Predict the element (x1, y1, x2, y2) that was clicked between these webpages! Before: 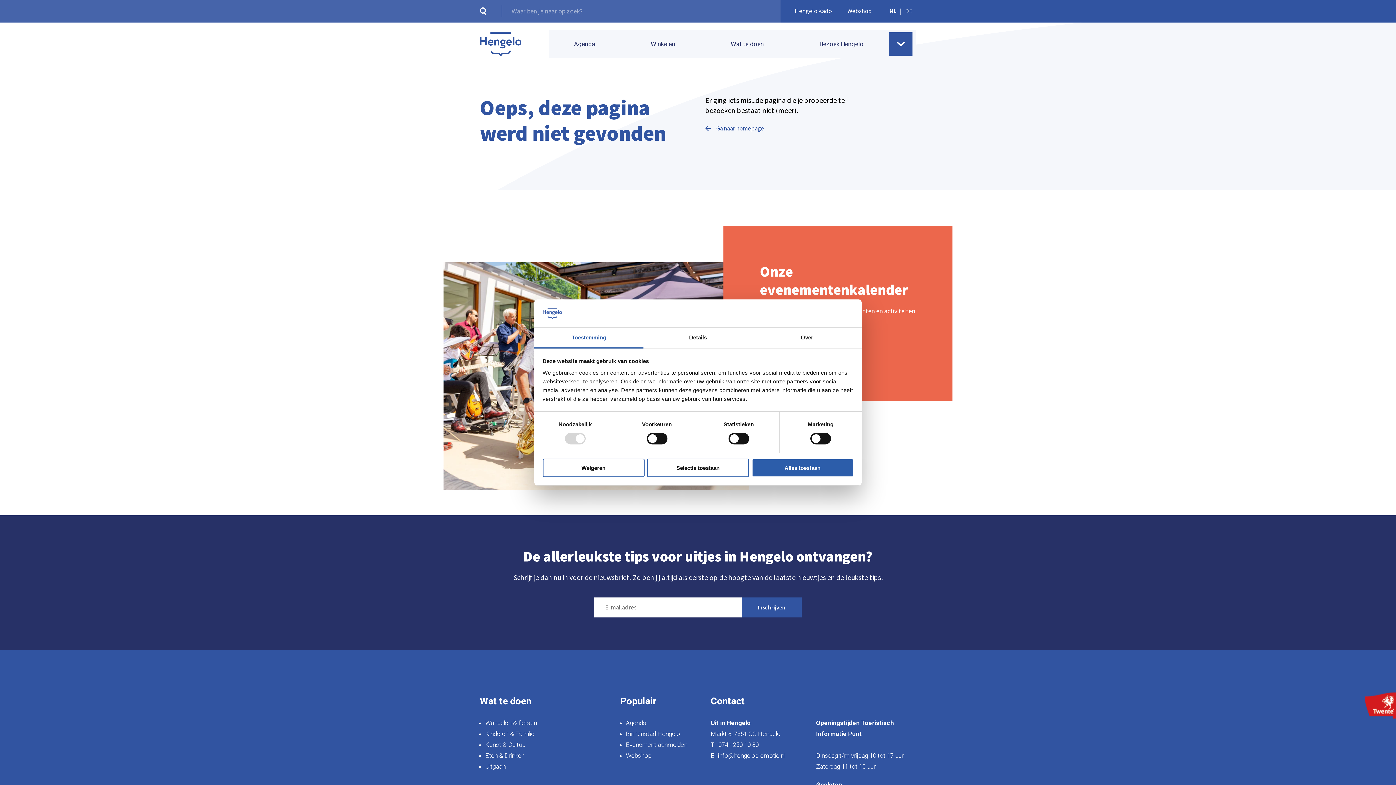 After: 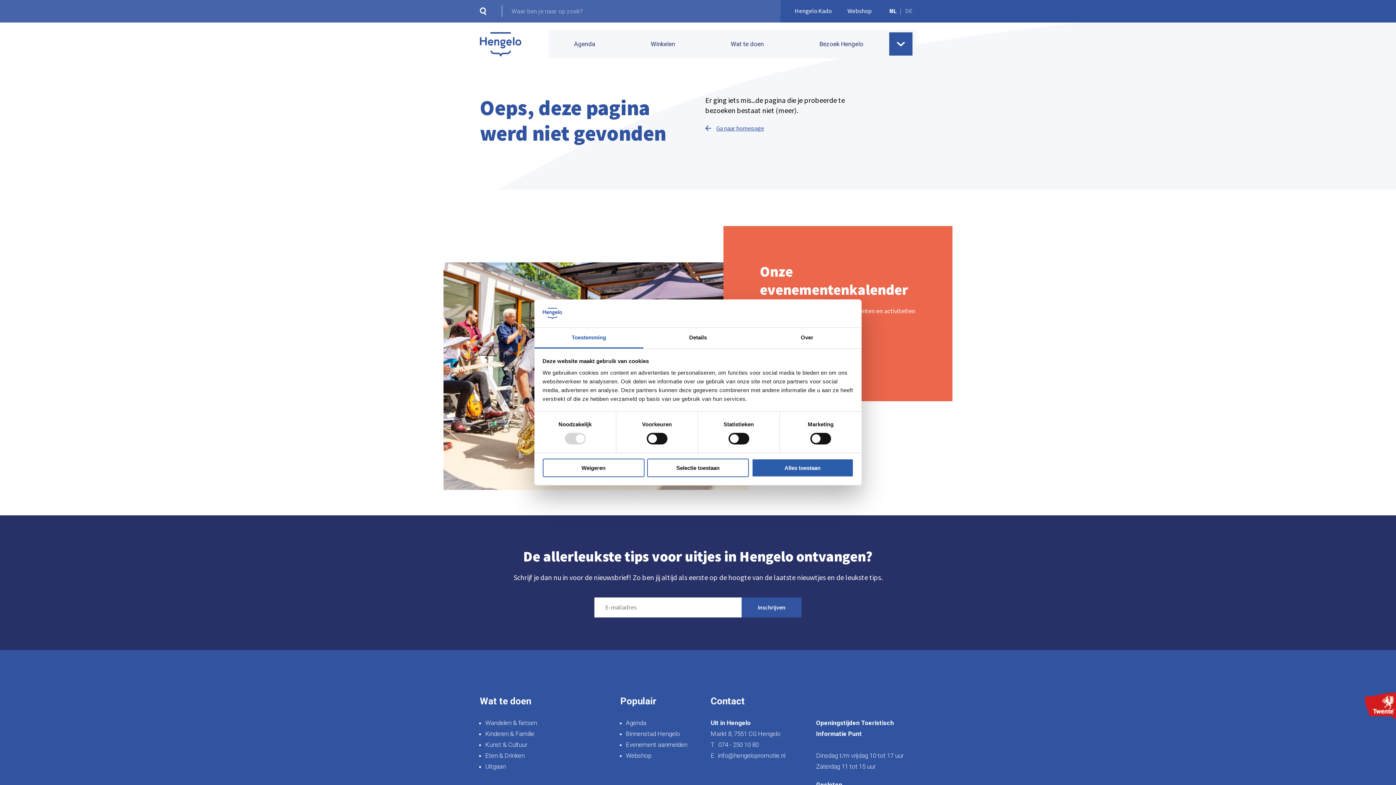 Action: bbox: (534, 327, 643, 348) label: Toestemming